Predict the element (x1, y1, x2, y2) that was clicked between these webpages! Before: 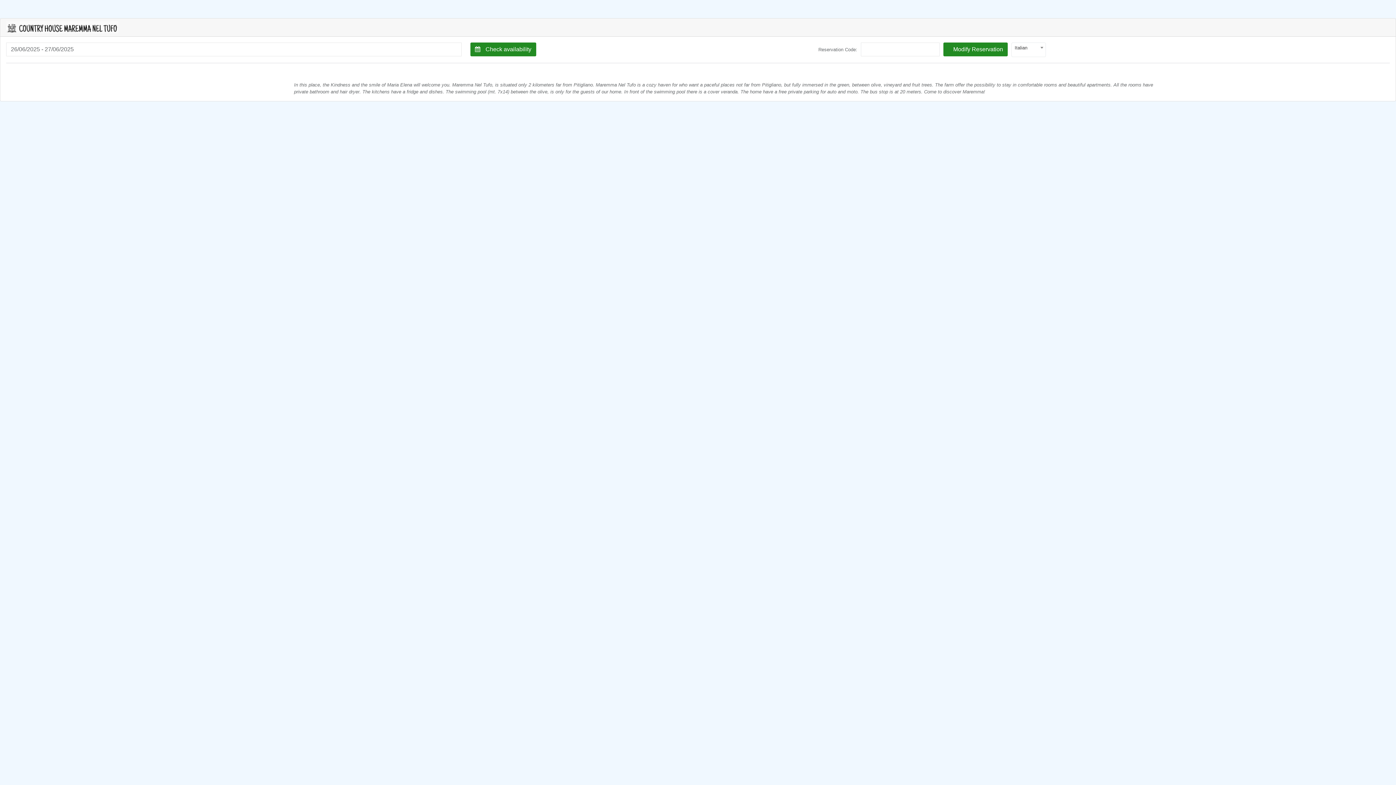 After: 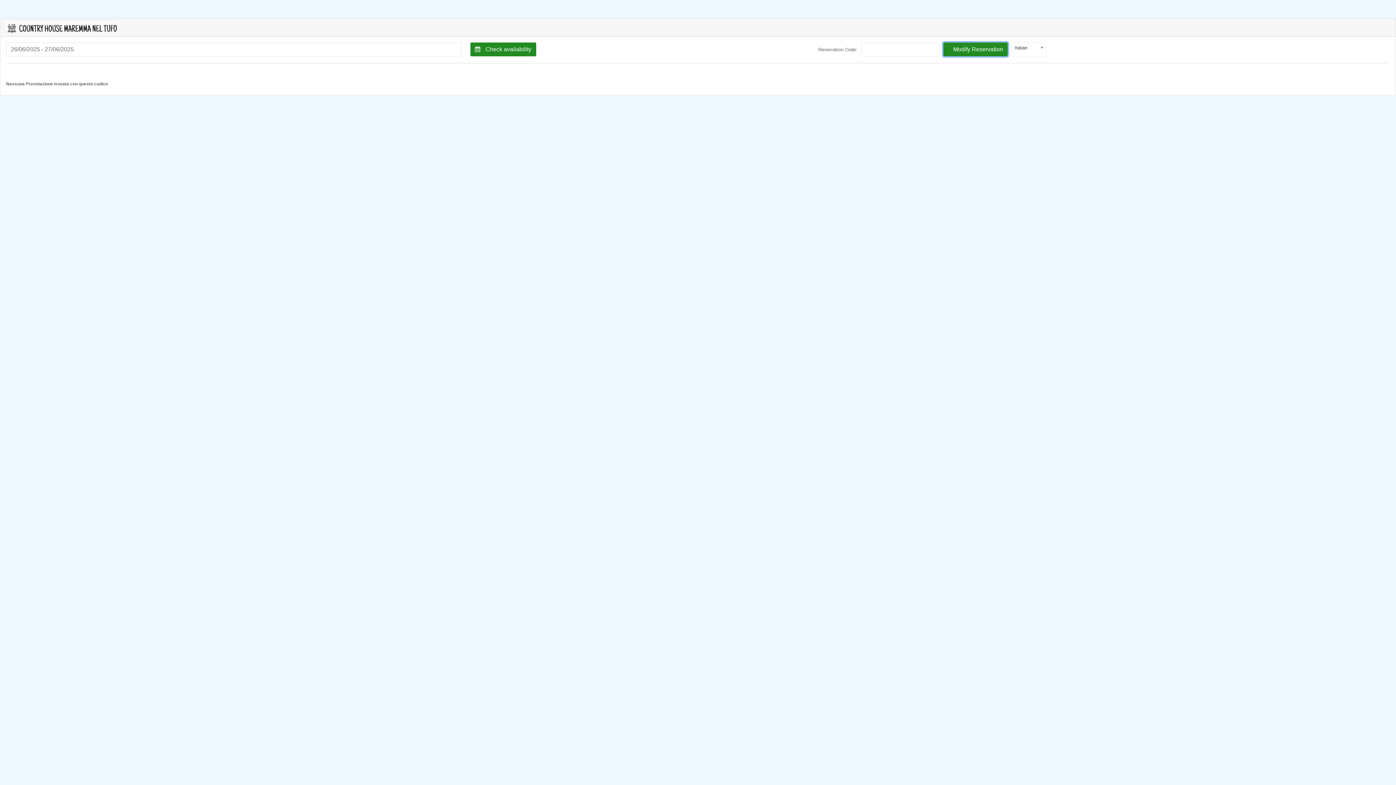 Action: label:  Modify Reservation bbox: (943, 42, 1008, 56)